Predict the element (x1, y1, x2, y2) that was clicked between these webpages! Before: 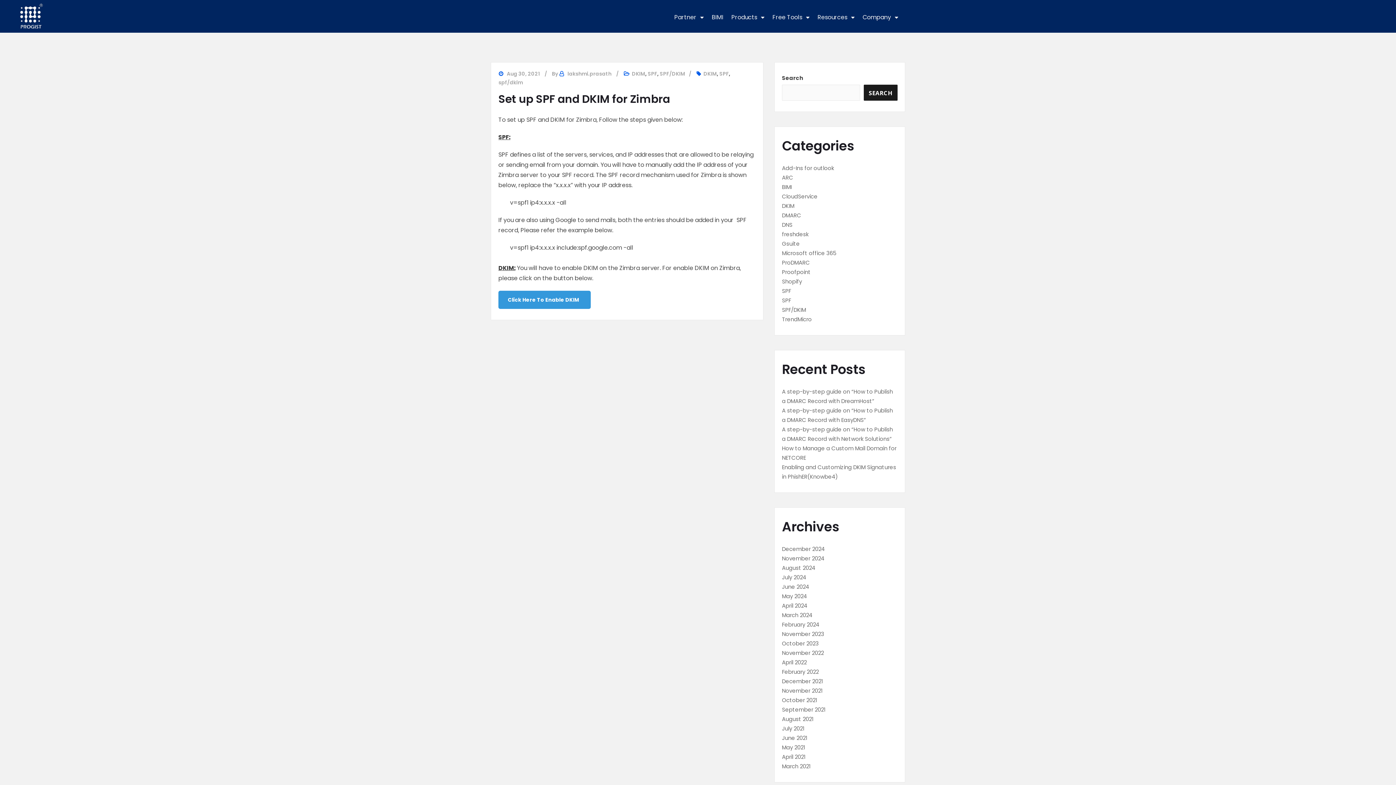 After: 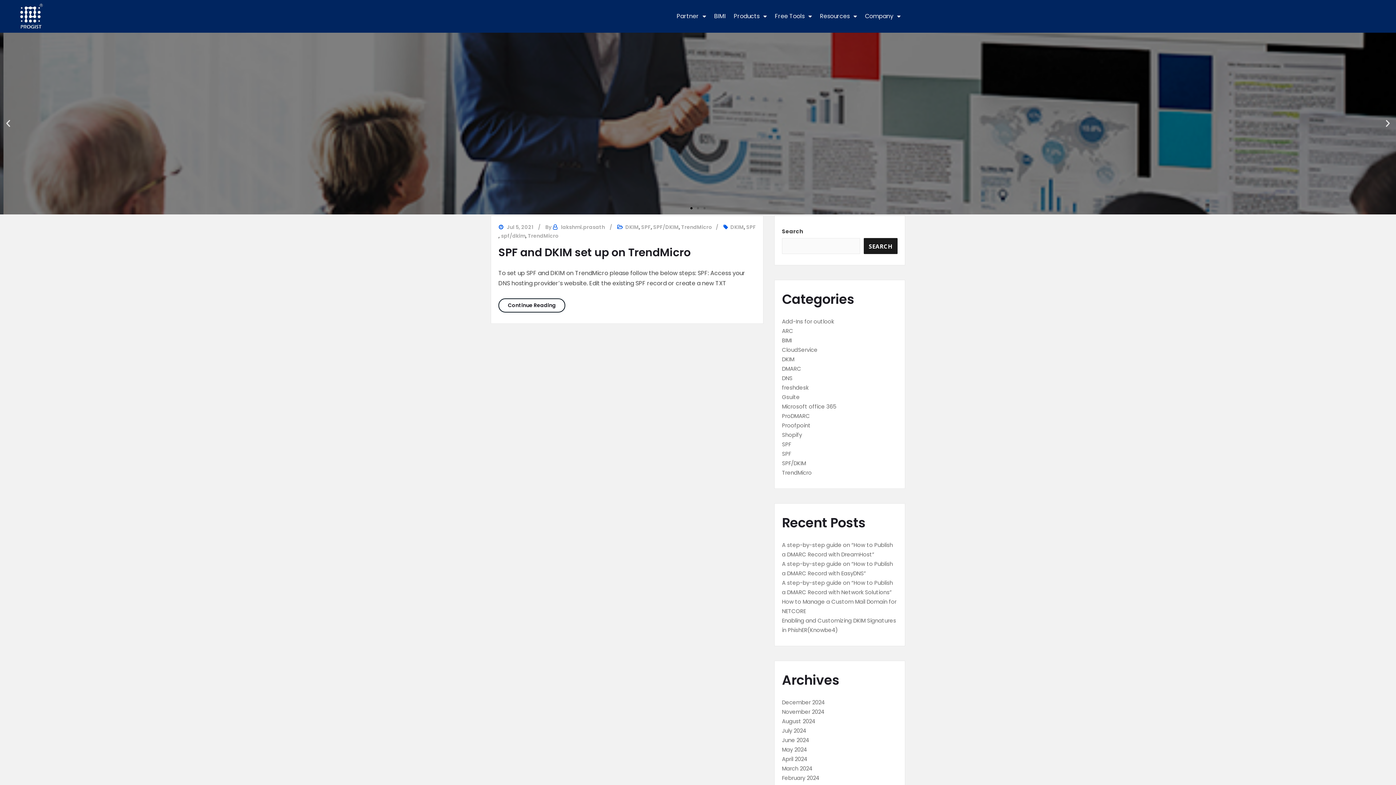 Action: label: TrendMicro bbox: (782, 315, 812, 323)